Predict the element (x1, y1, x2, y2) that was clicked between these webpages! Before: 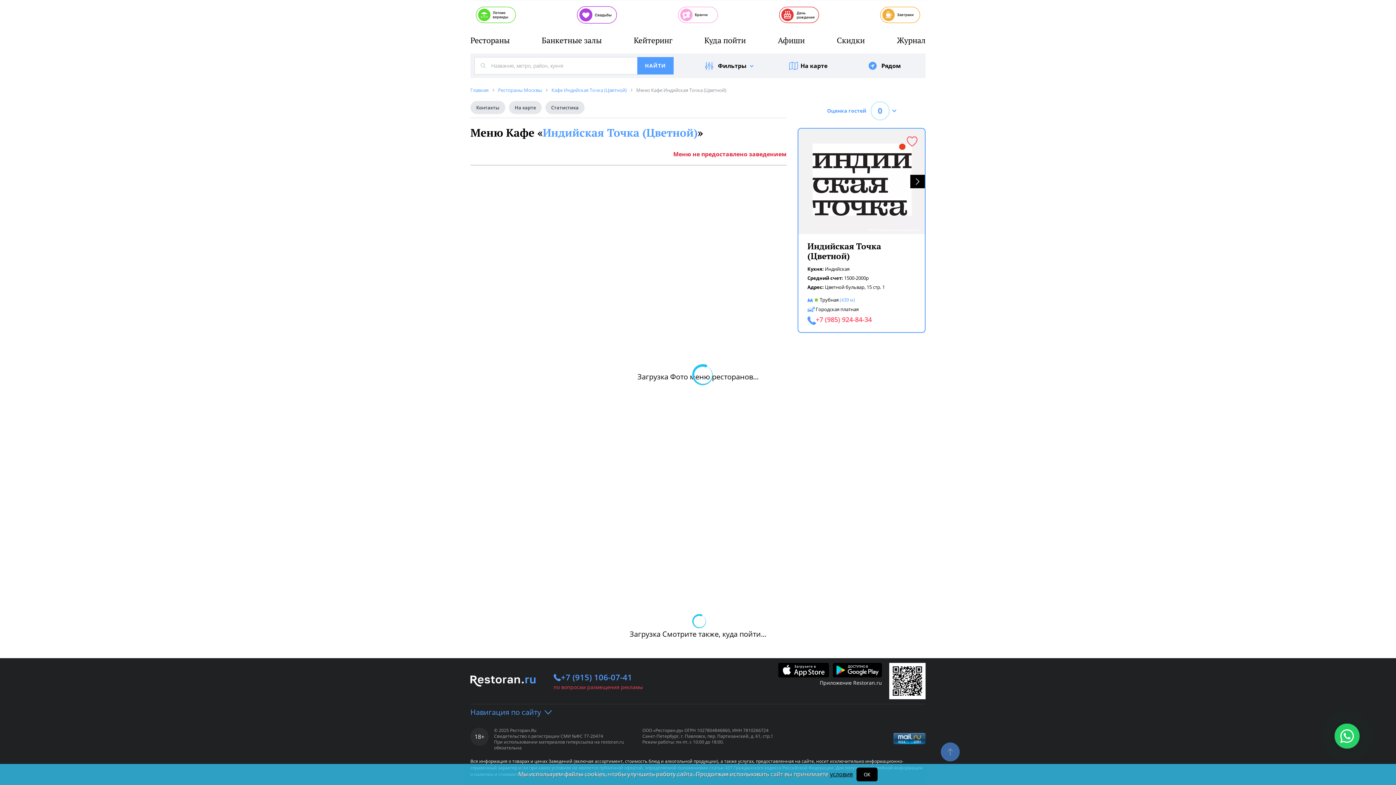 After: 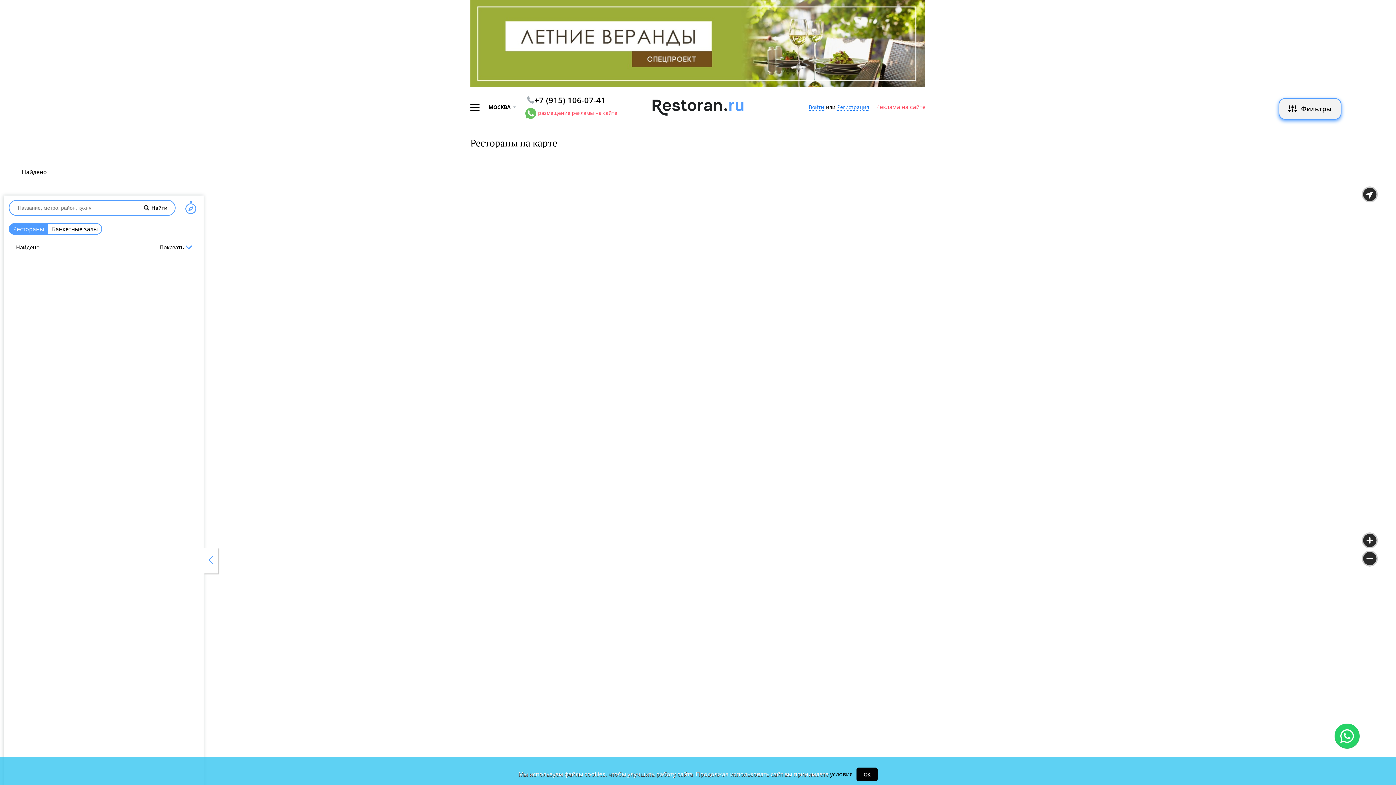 Action: bbox: (788, 57, 827, 74) label: На карте